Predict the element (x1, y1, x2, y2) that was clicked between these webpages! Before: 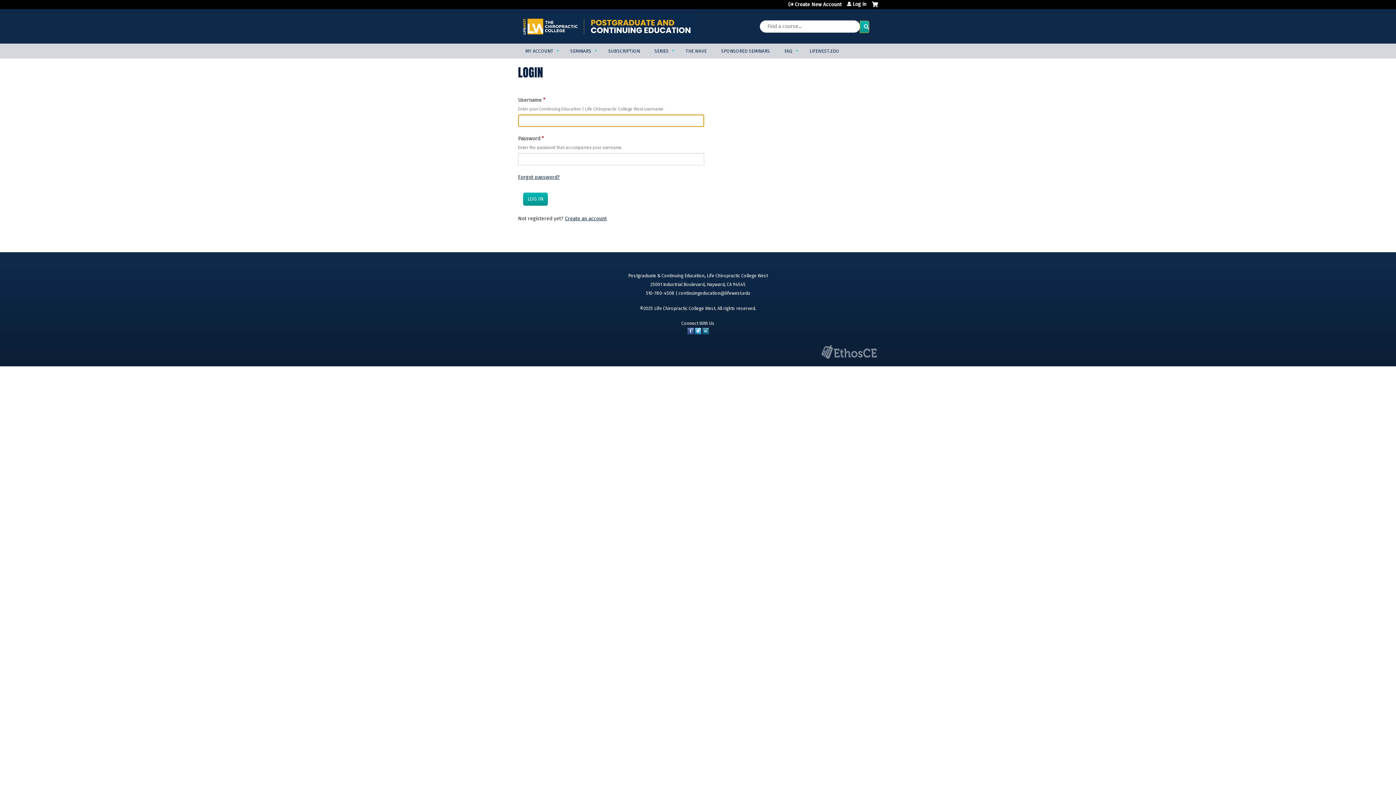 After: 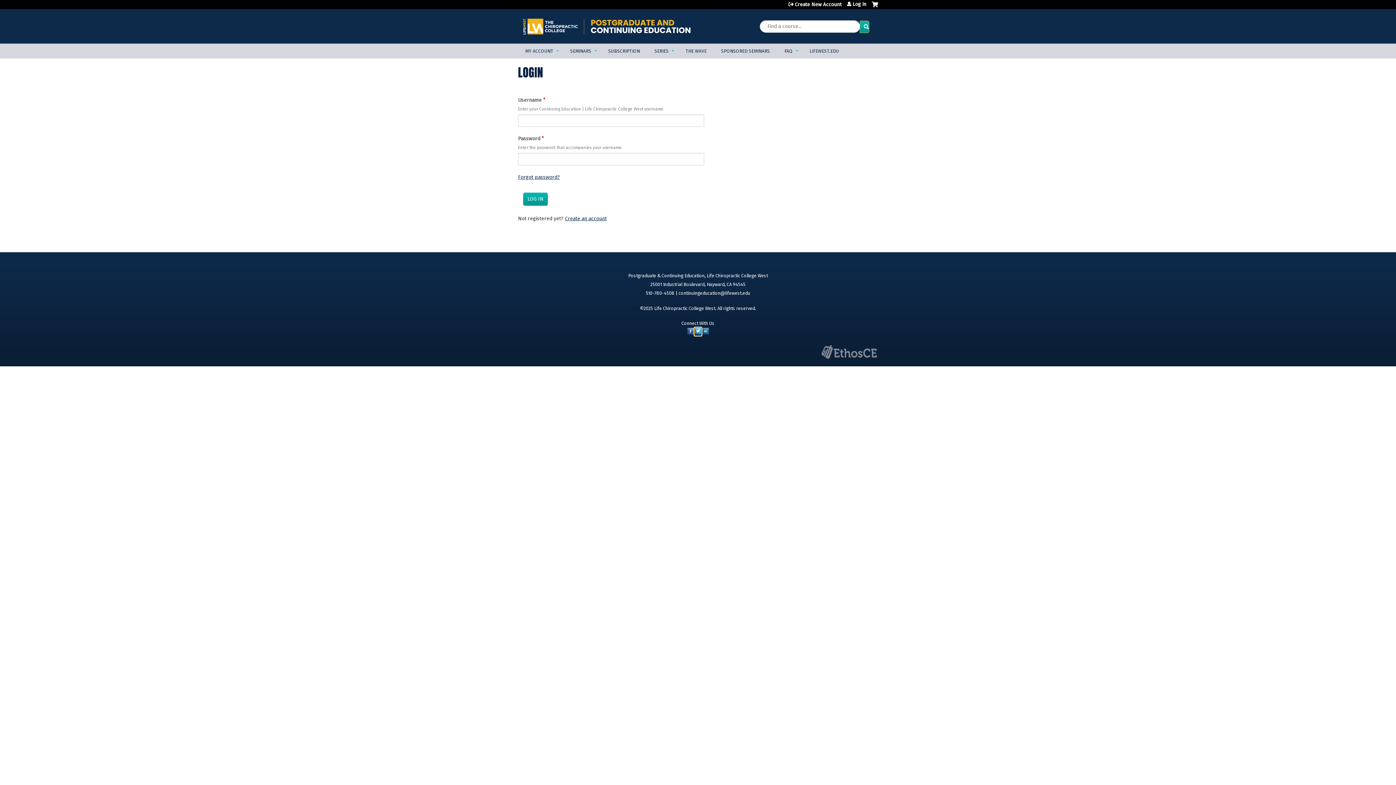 Action: bbox: (694, 330, 701, 335)